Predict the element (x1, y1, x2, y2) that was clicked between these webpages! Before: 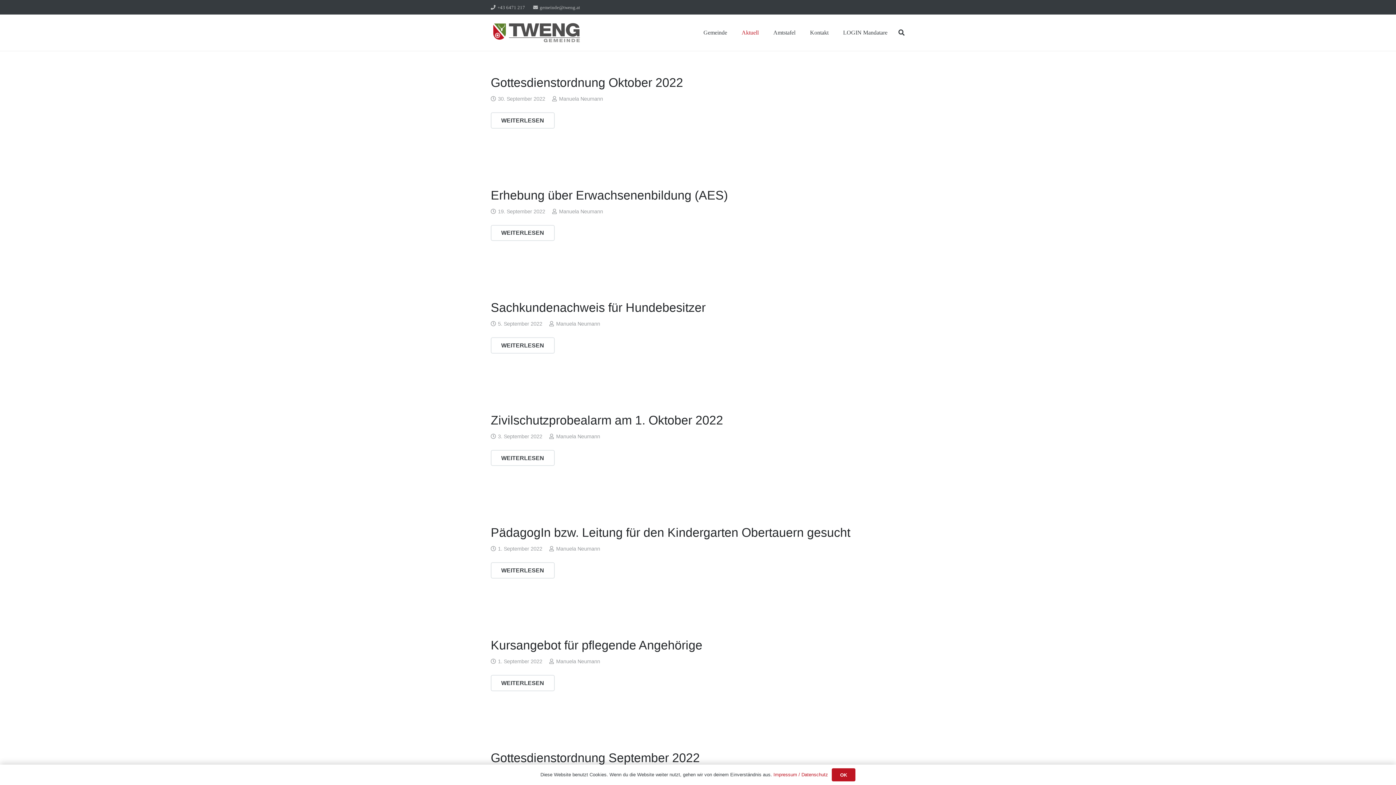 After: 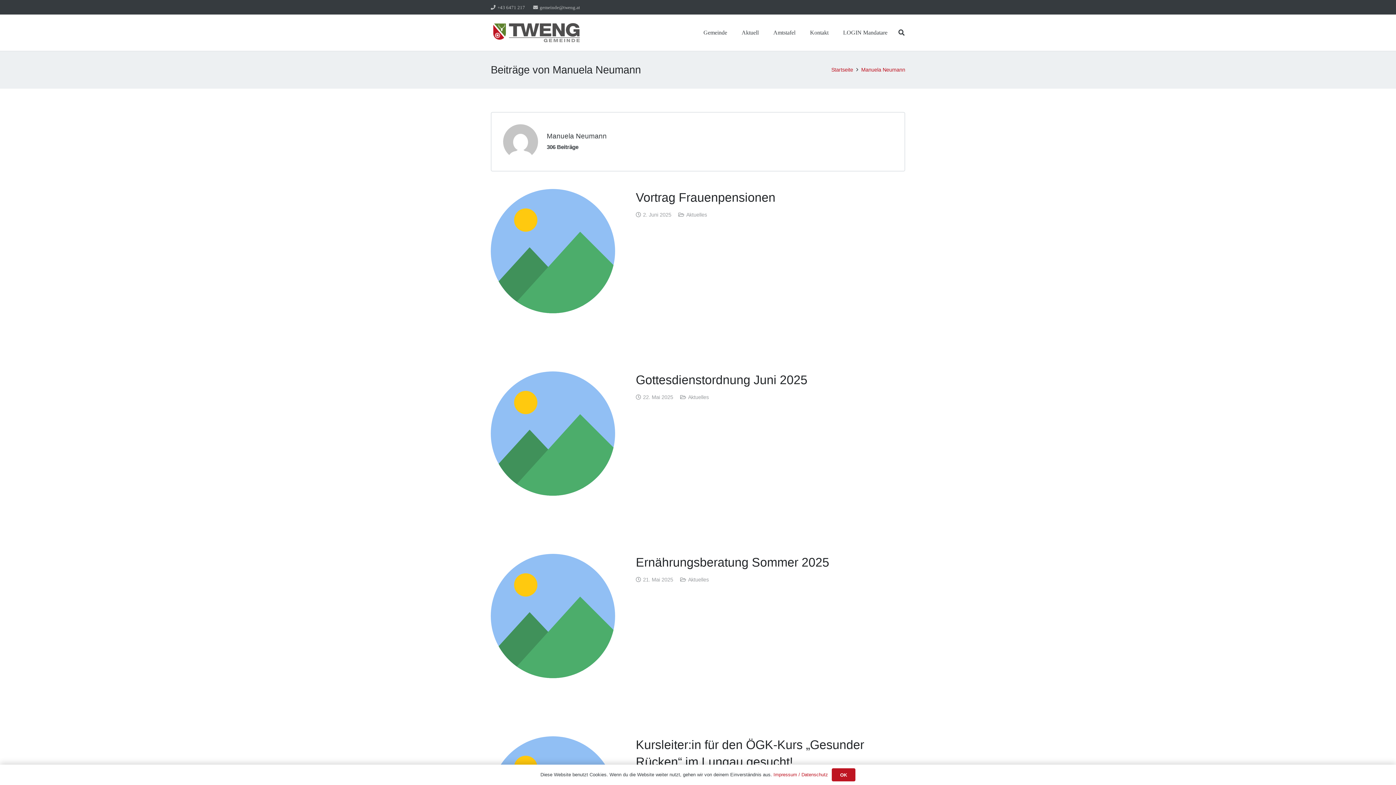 Action: label: Manuela Neumann bbox: (556, 431, 600, 441)